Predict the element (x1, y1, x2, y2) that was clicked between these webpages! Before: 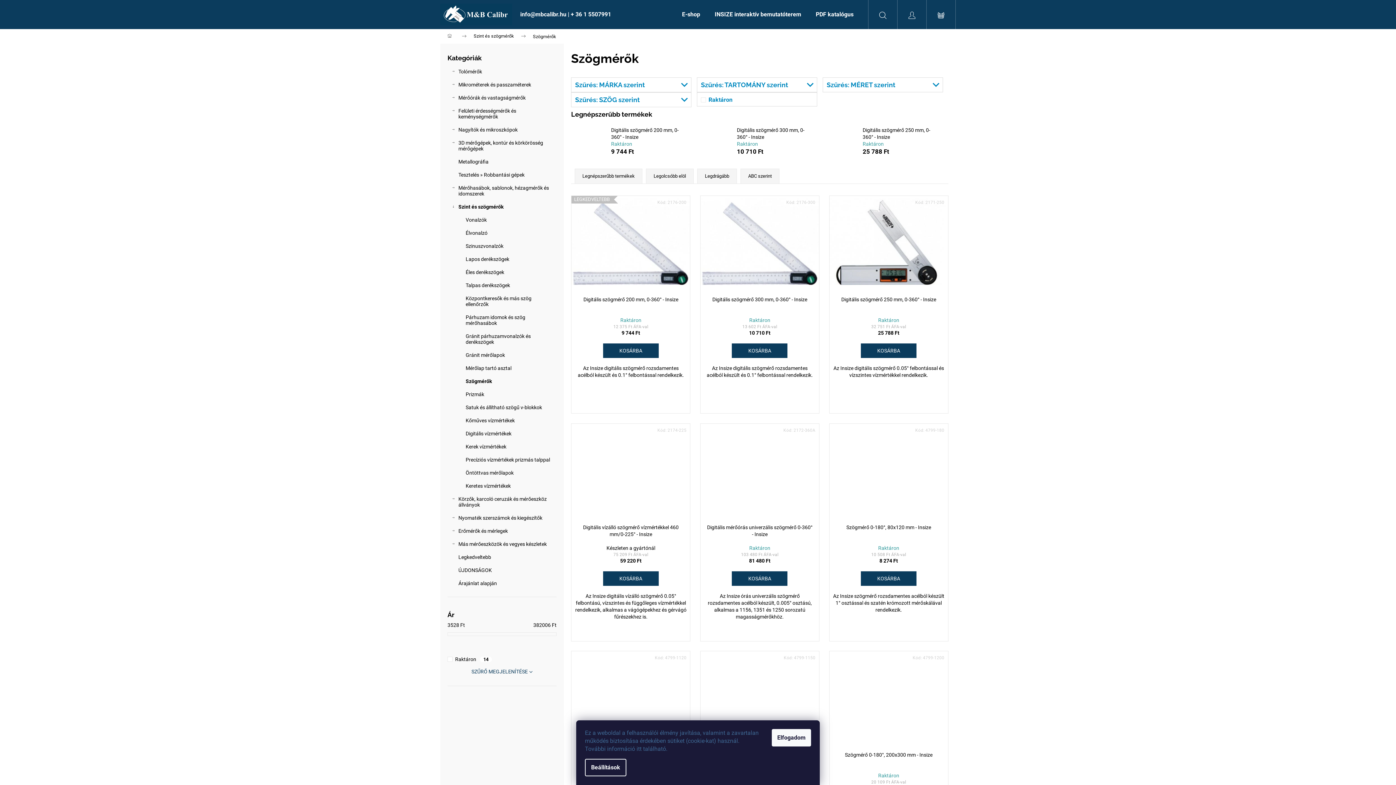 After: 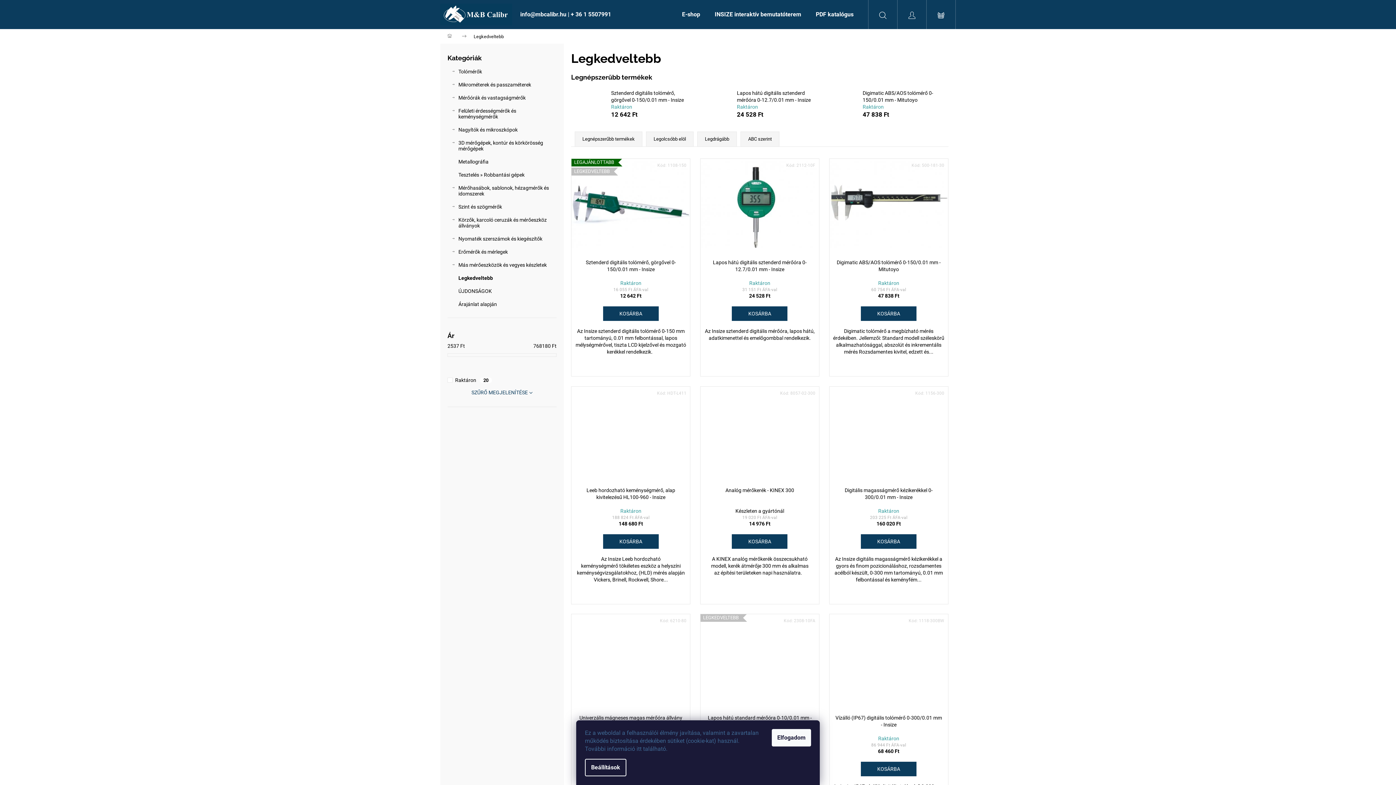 Action: label: E-shop bbox: (674, 0, 707, 29)